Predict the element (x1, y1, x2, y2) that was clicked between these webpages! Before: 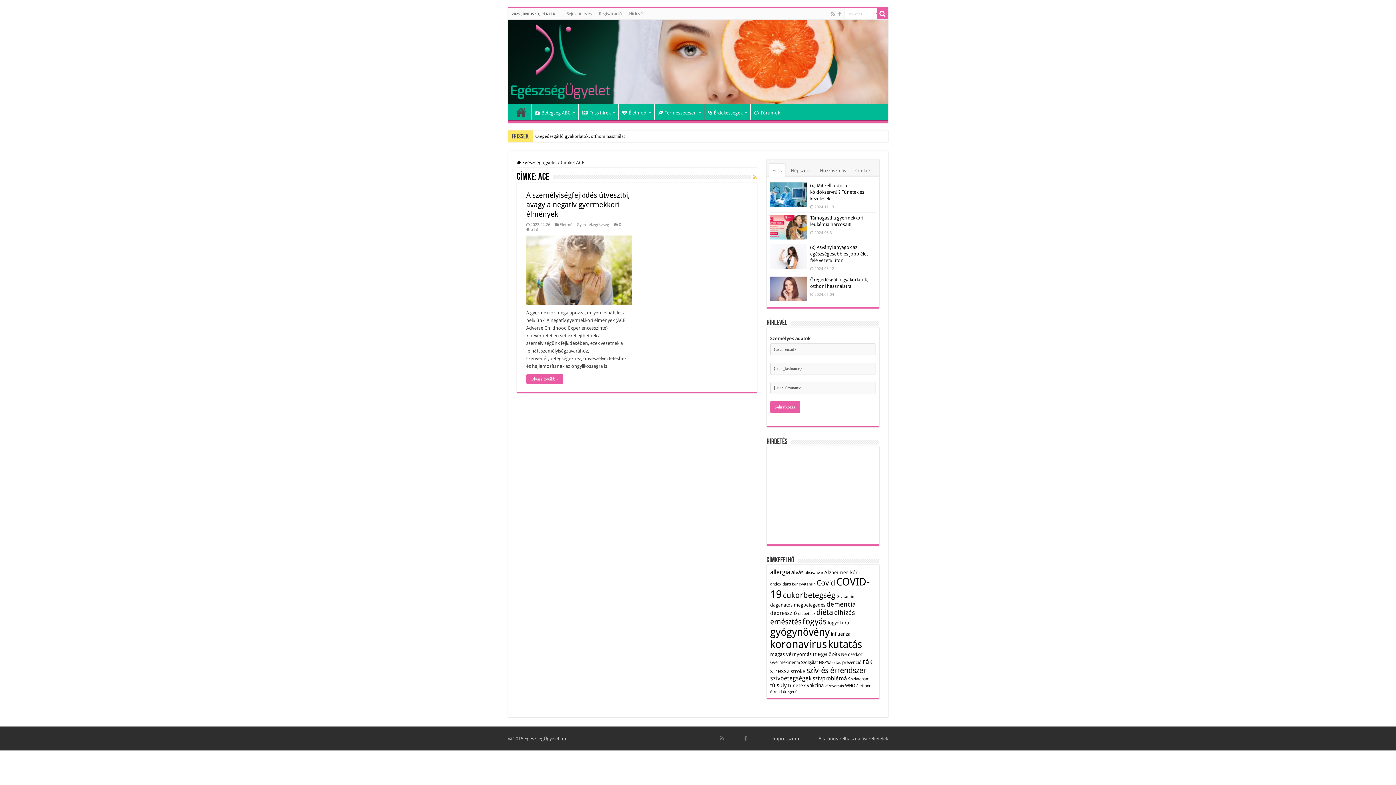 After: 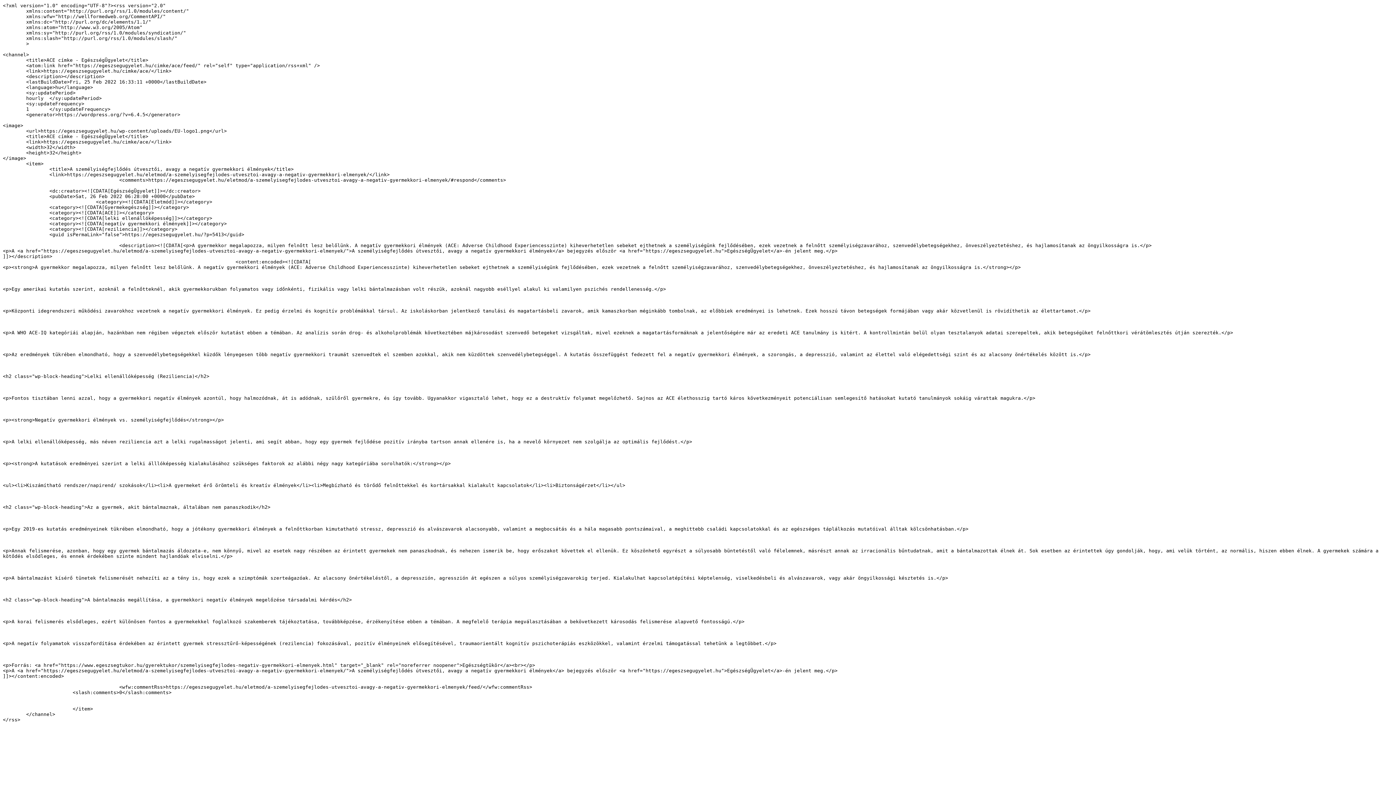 Action: bbox: (752, 174, 756, 180)